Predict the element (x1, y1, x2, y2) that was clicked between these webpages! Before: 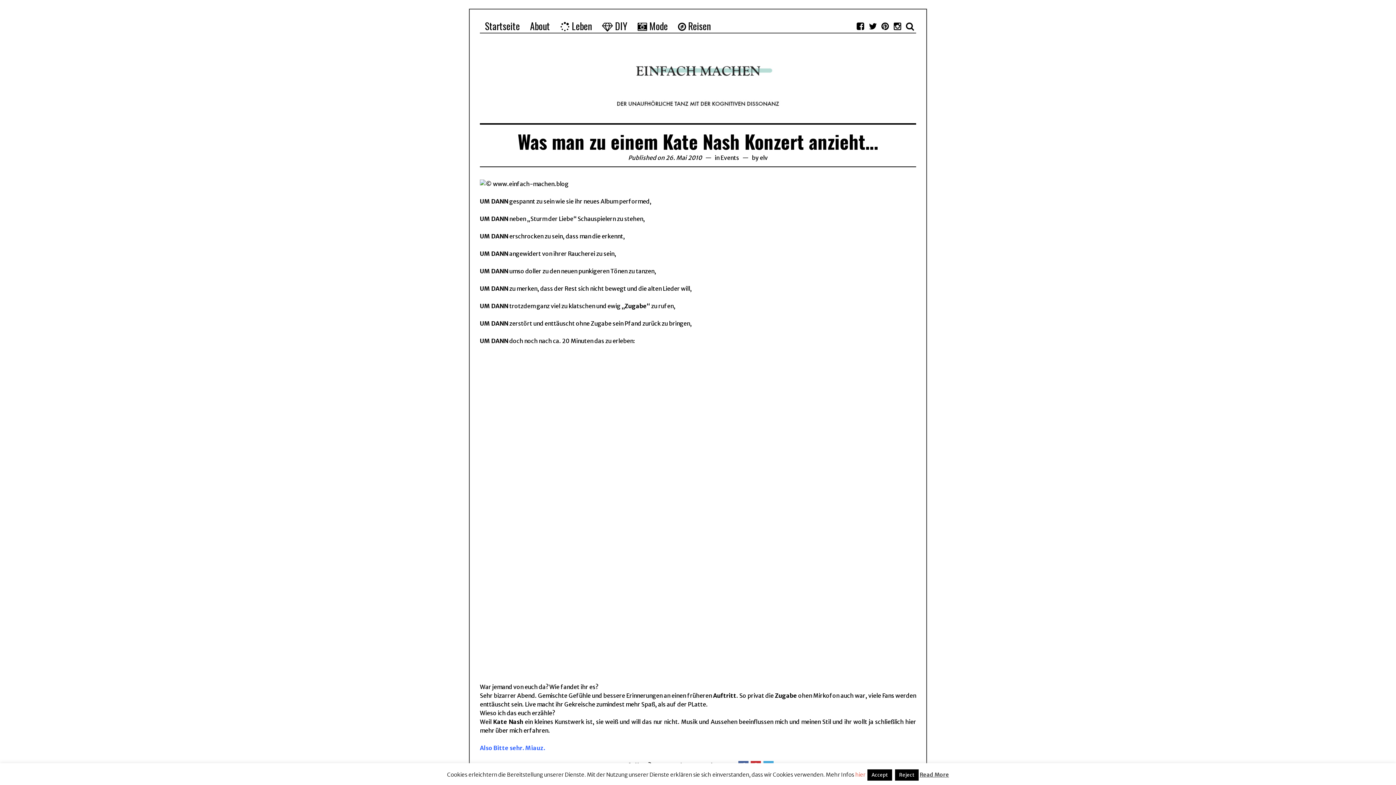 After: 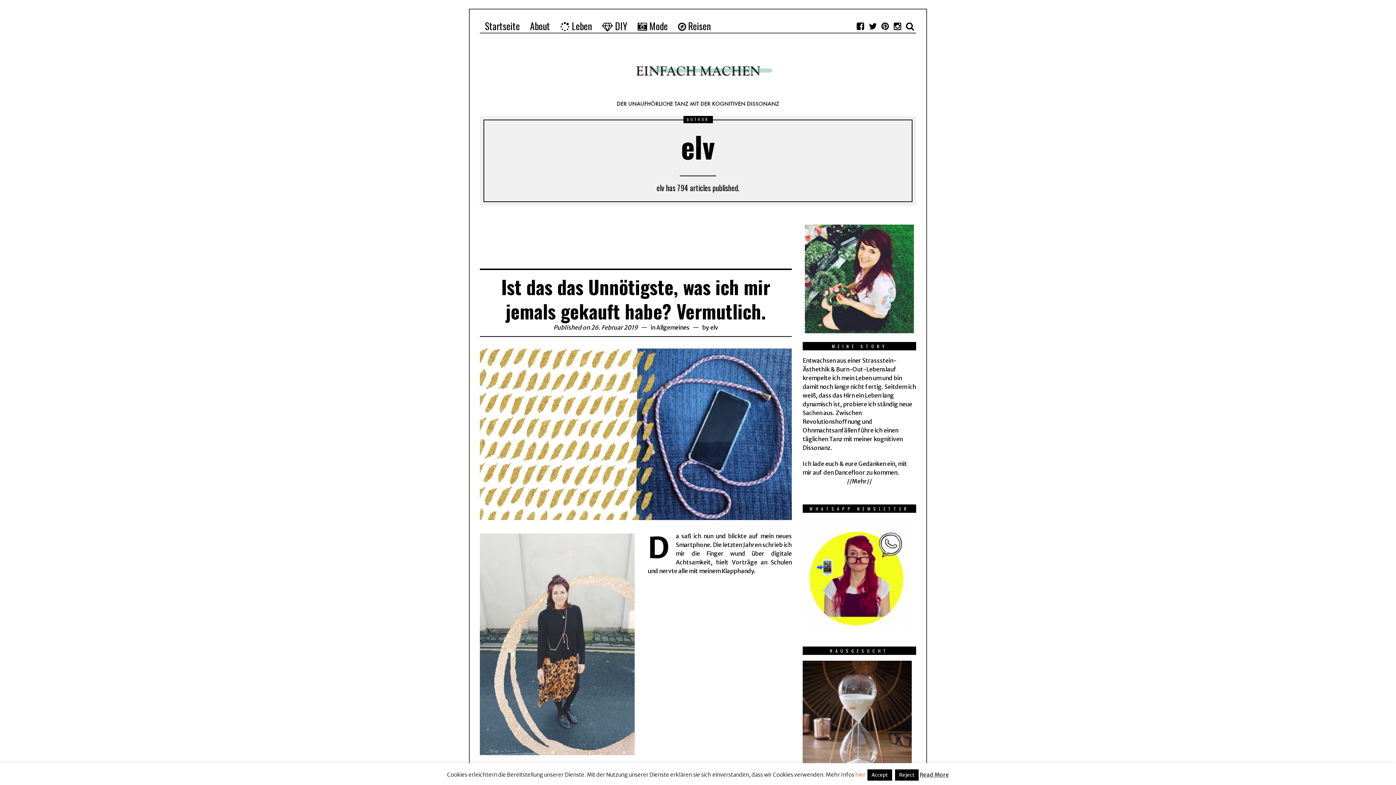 Action: bbox: (760, 154, 768, 161) label: elv